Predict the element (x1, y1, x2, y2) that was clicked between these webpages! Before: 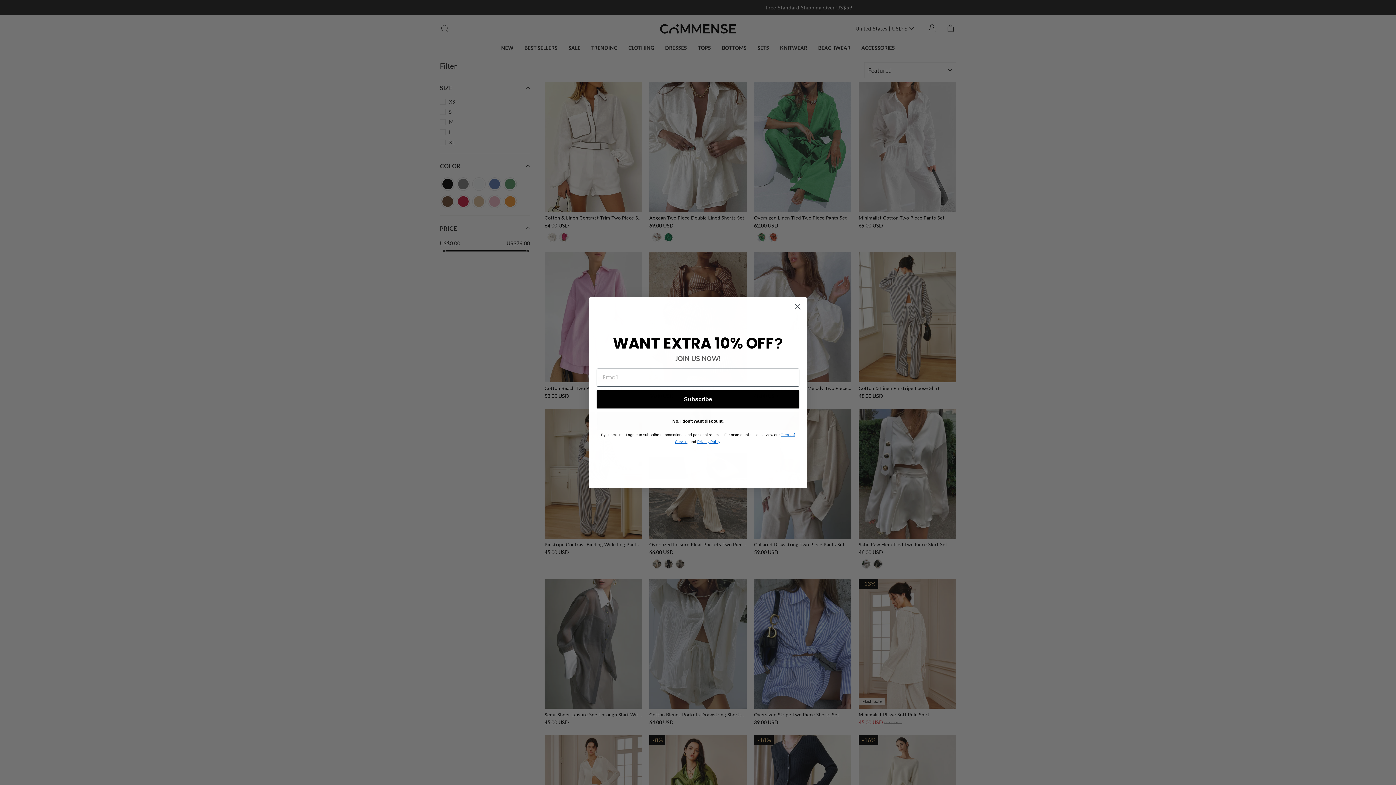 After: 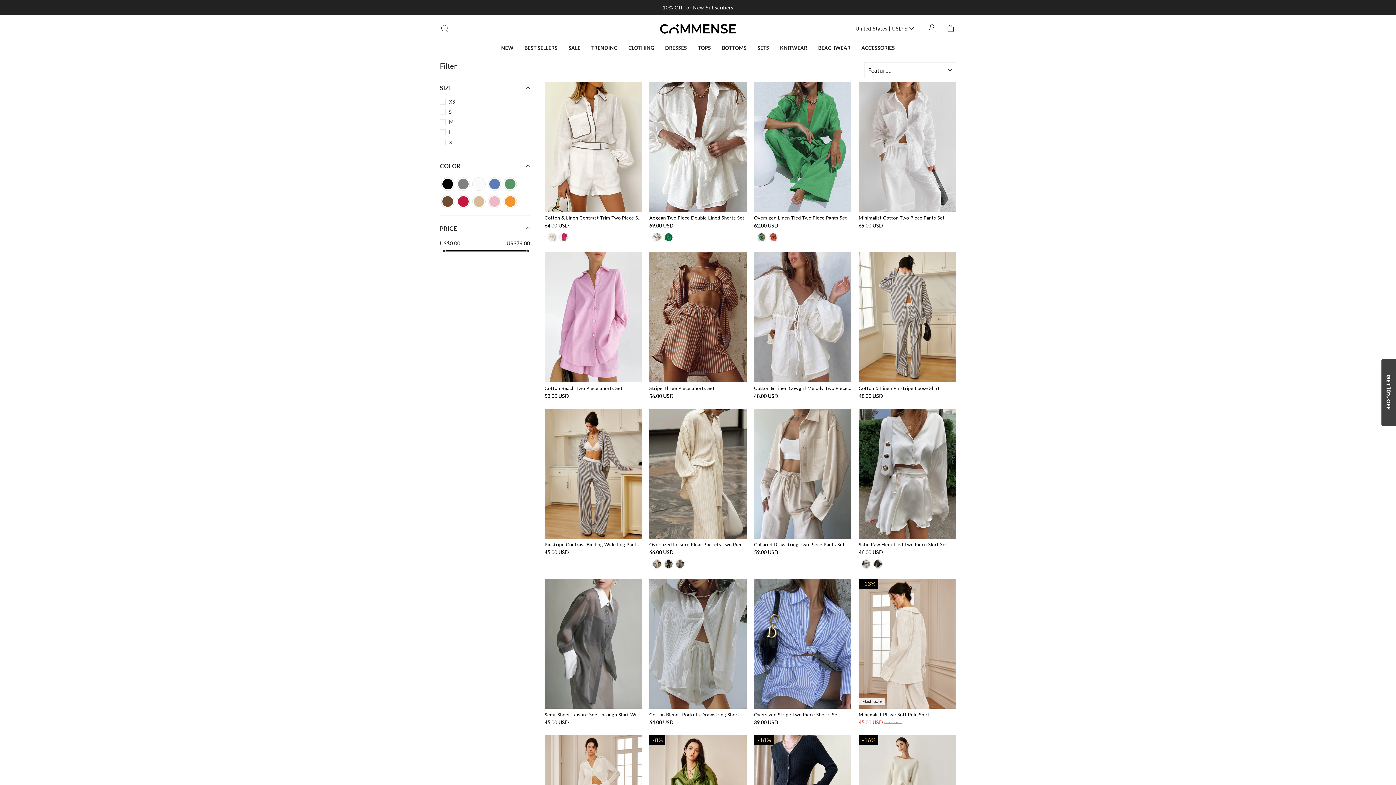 Action: label: No, I don't want discount. bbox: (596, 412, 799, 430)